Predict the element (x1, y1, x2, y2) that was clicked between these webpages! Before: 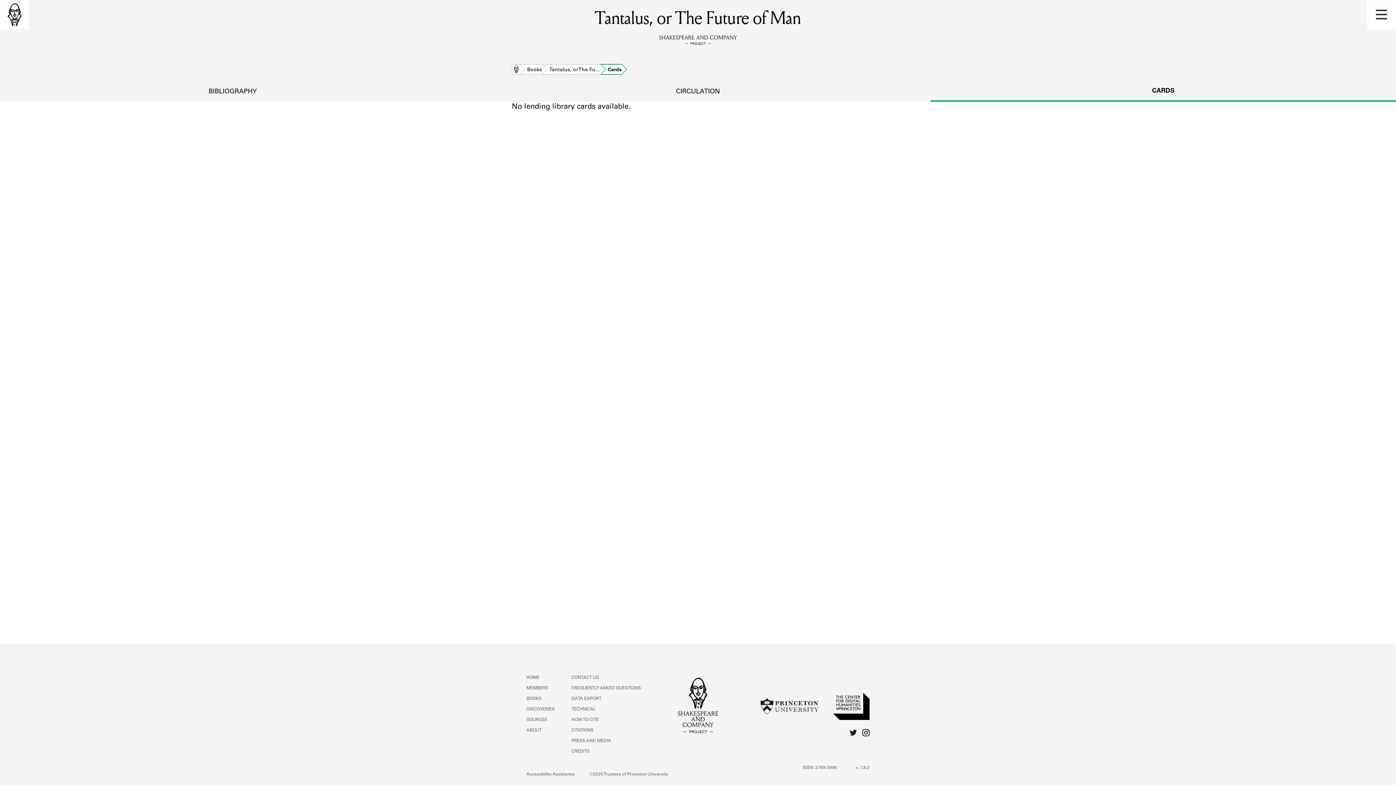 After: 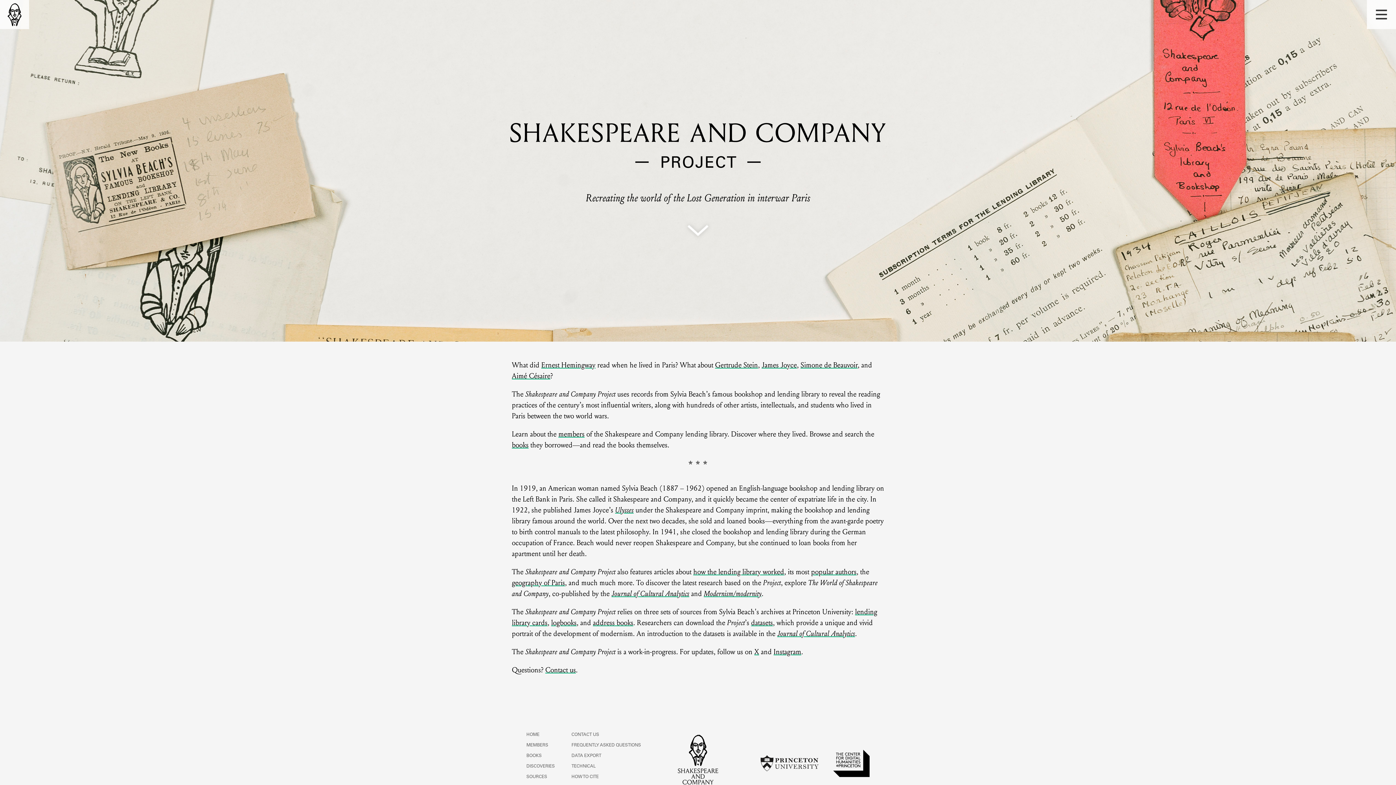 Action: bbox: (672, 673, 723, 740)